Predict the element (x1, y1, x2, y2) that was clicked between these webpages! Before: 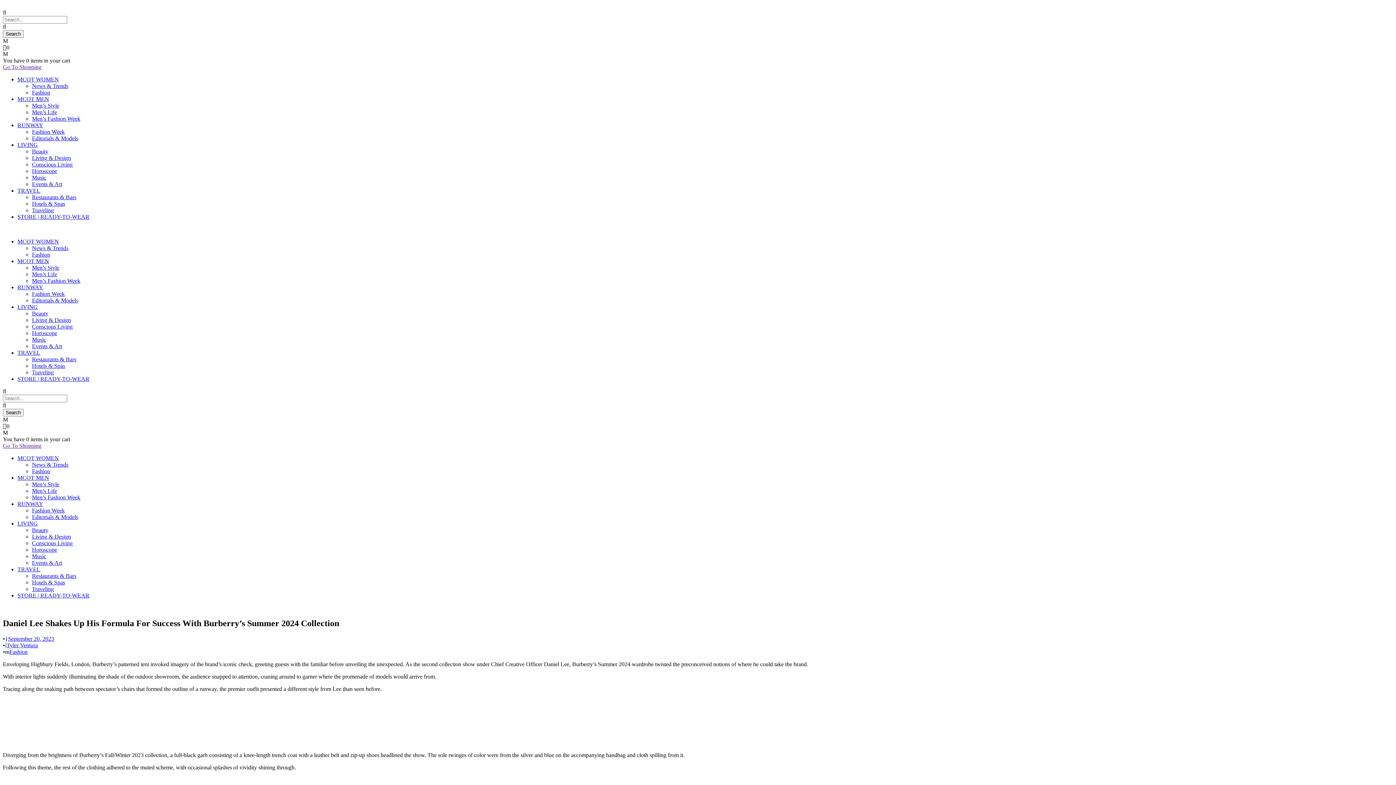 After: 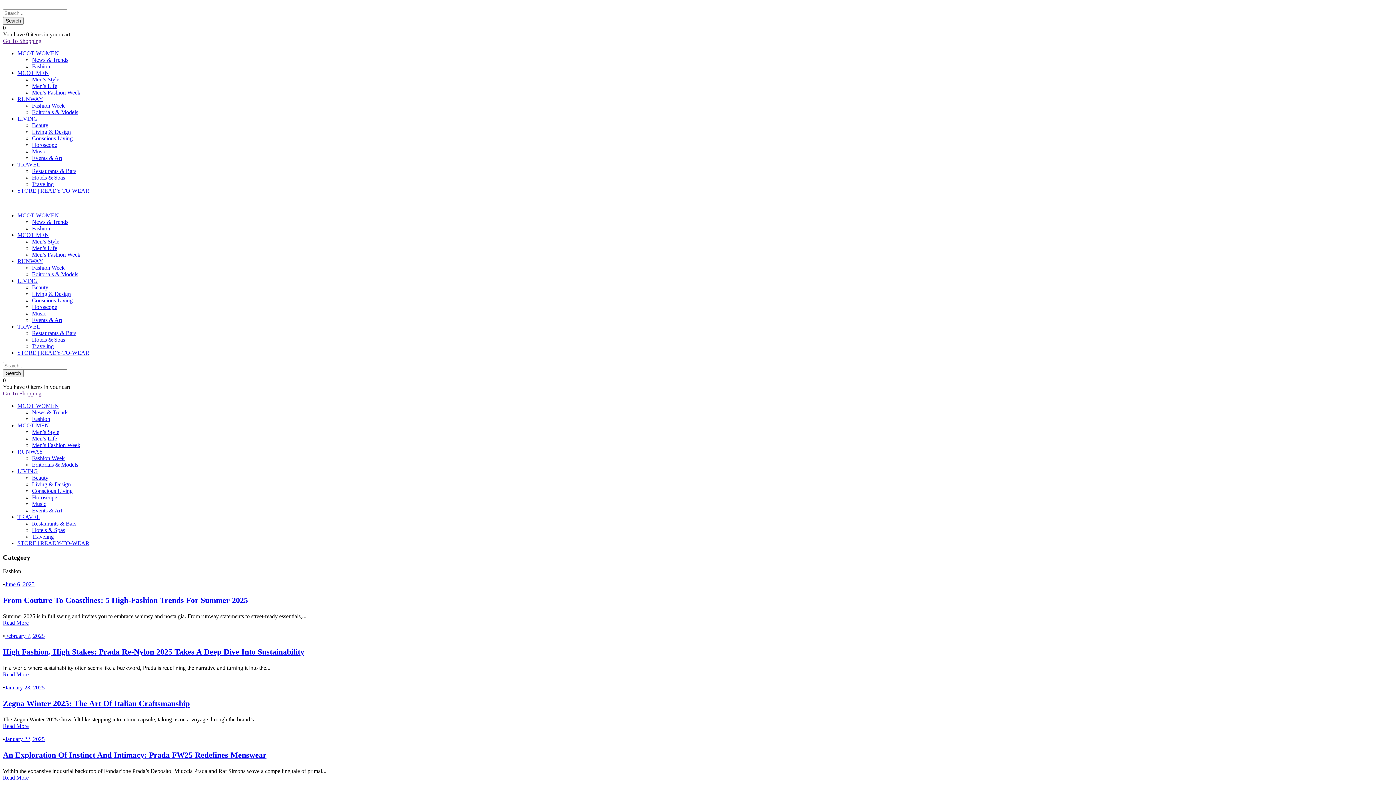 Action: label: Fashion bbox: (32, 468, 50, 474)